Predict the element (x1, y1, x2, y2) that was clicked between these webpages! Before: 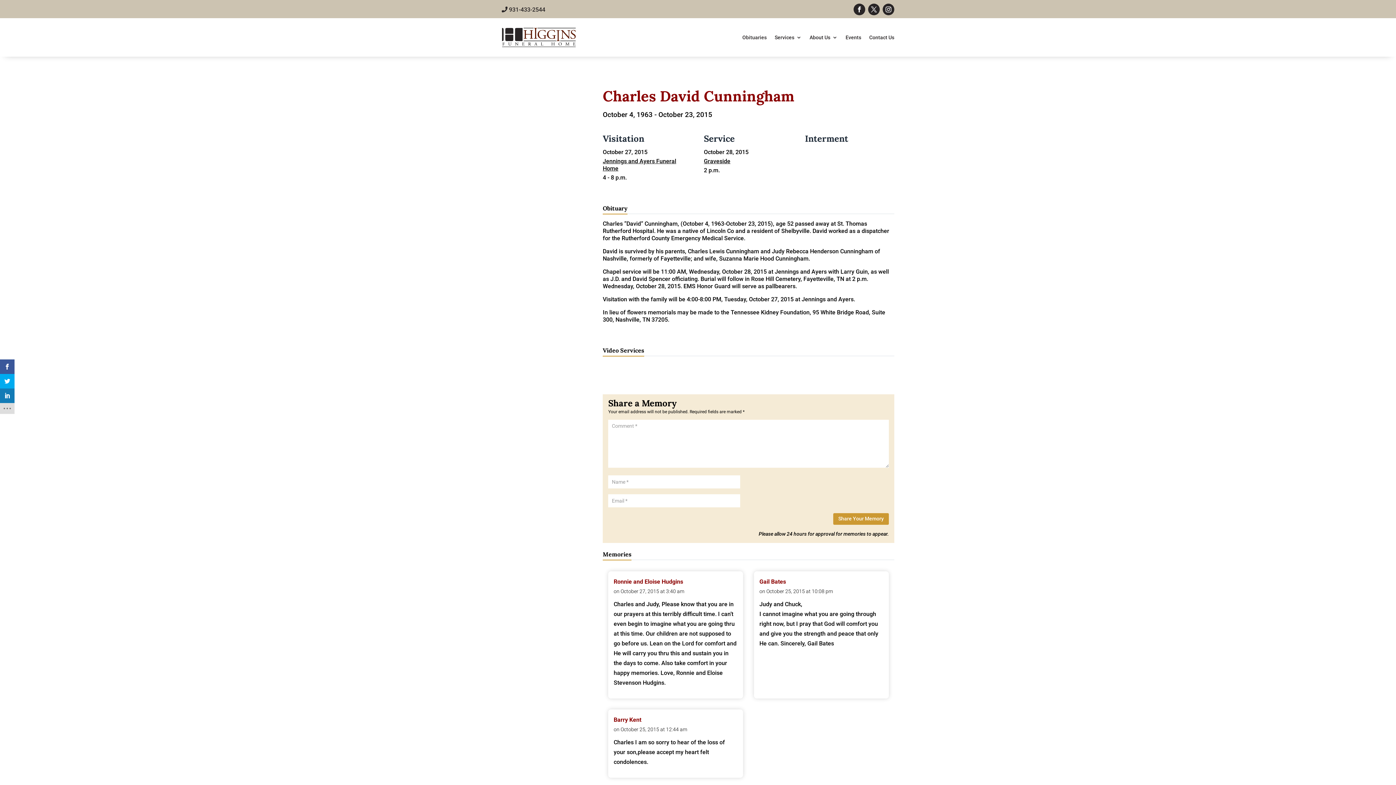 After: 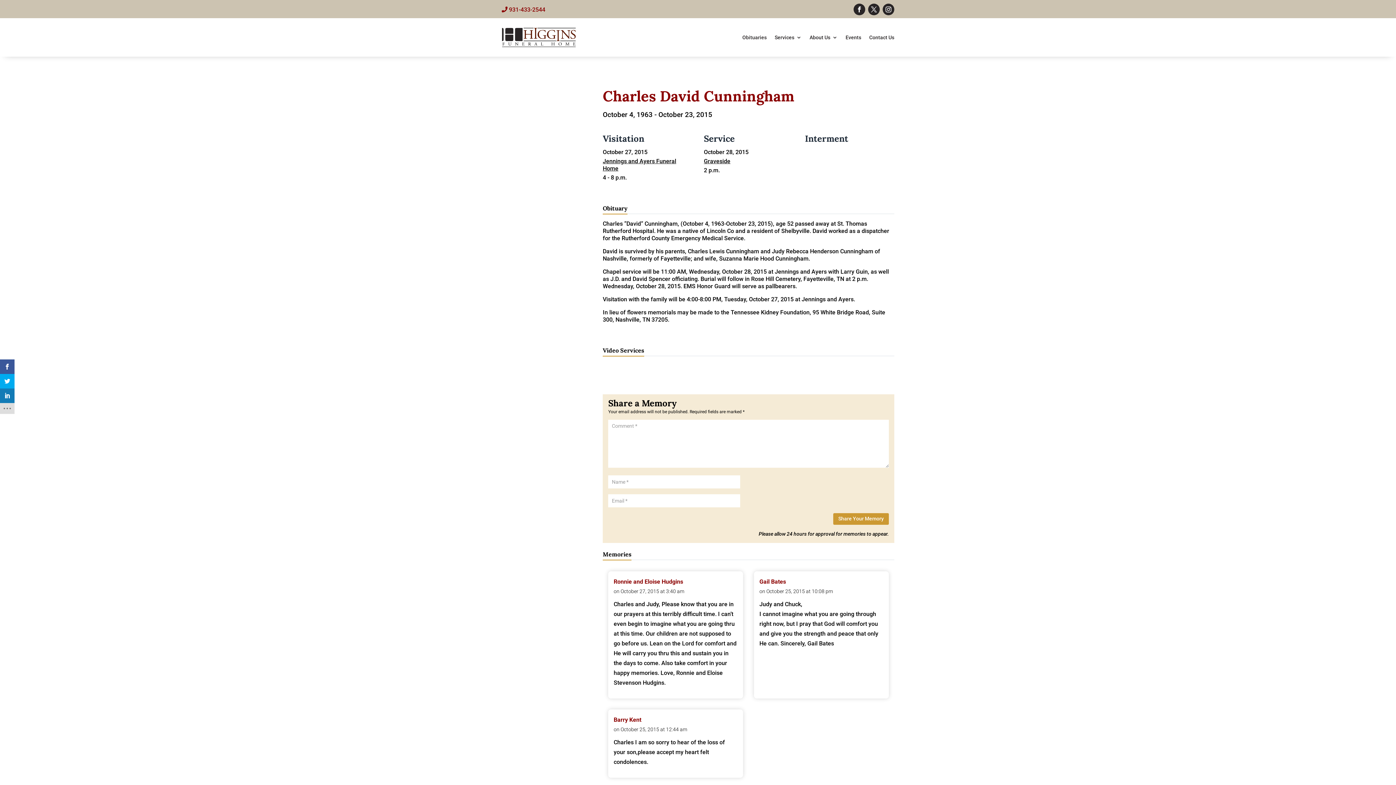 Action: bbox: (501, 6, 545, 13) label:  931-433-2544